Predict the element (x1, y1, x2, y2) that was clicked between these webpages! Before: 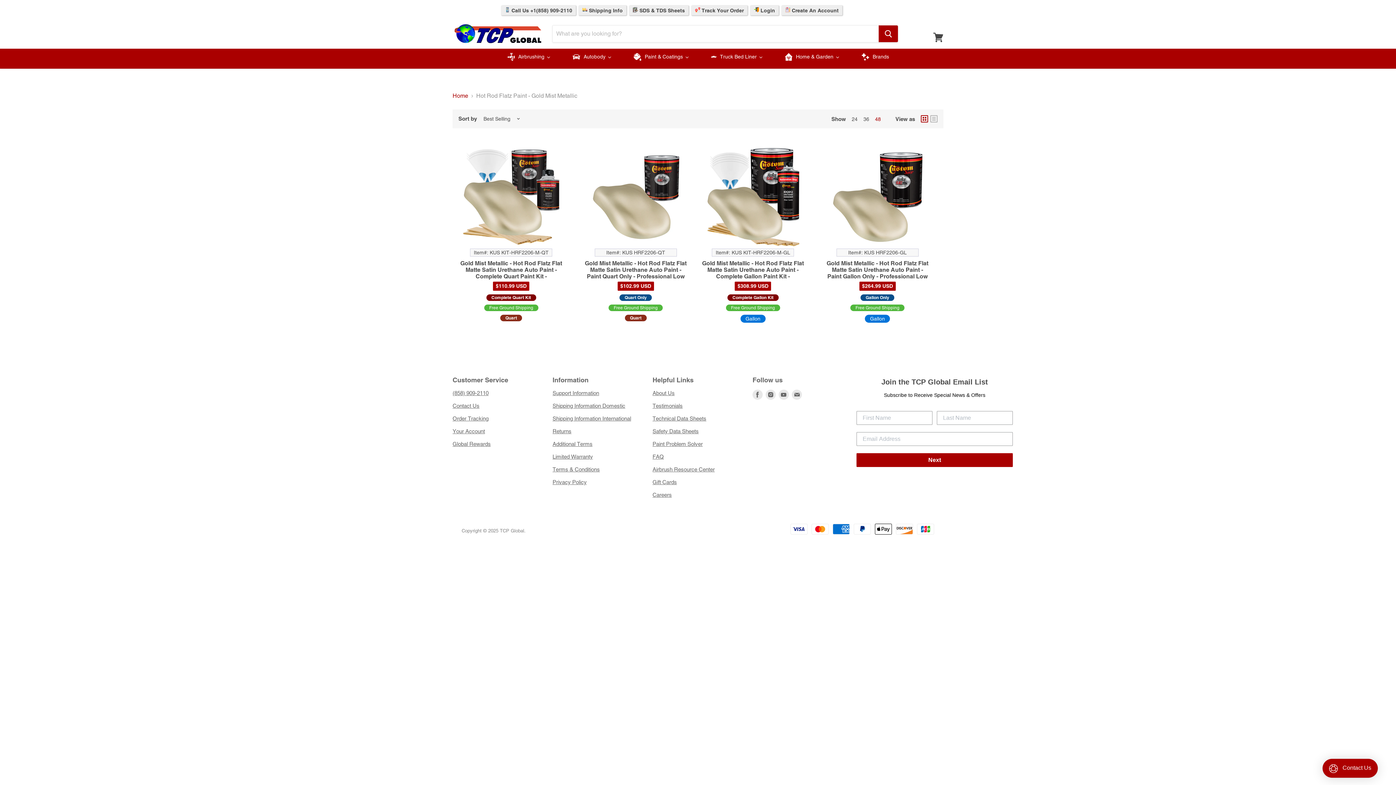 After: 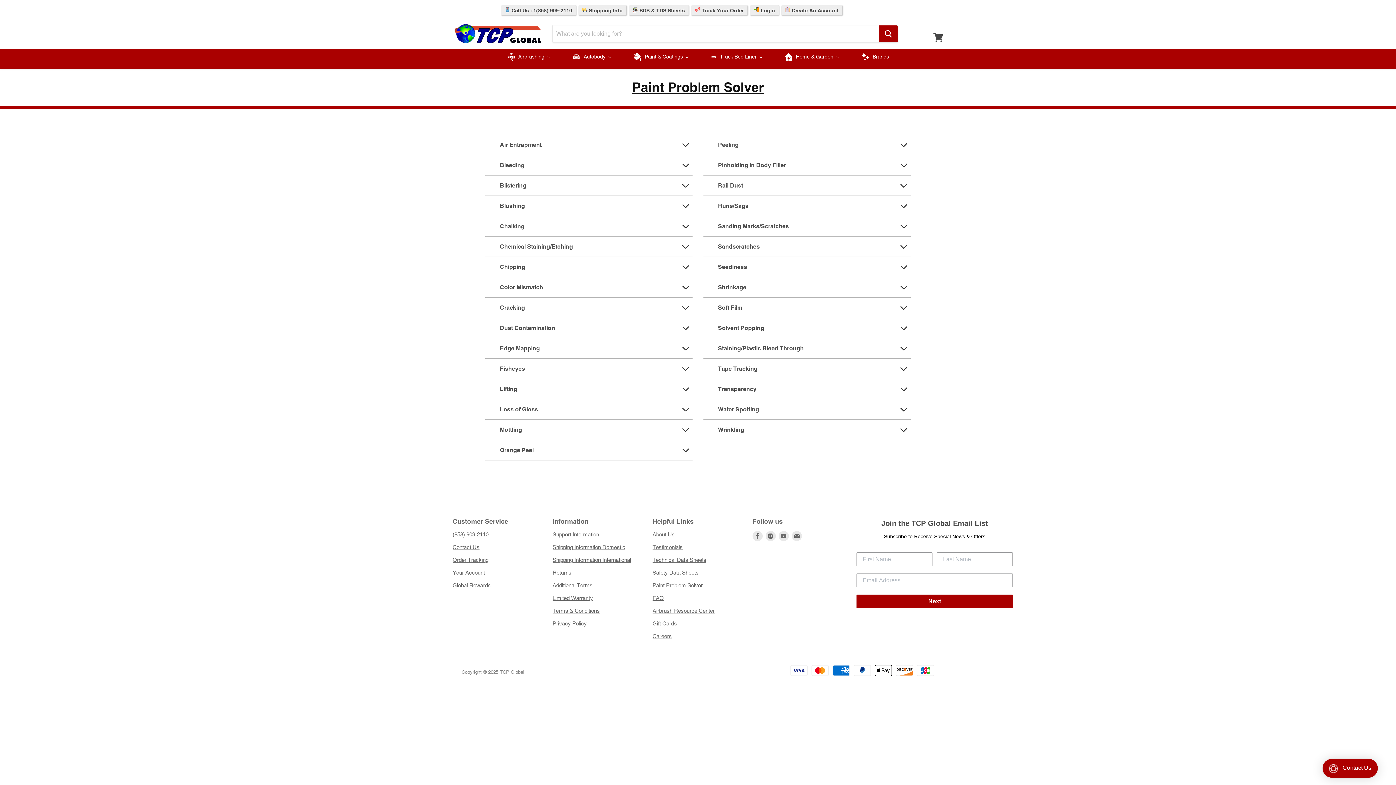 Action: label: Paint Problem Solver bbox: (652, 440, 702, 447)